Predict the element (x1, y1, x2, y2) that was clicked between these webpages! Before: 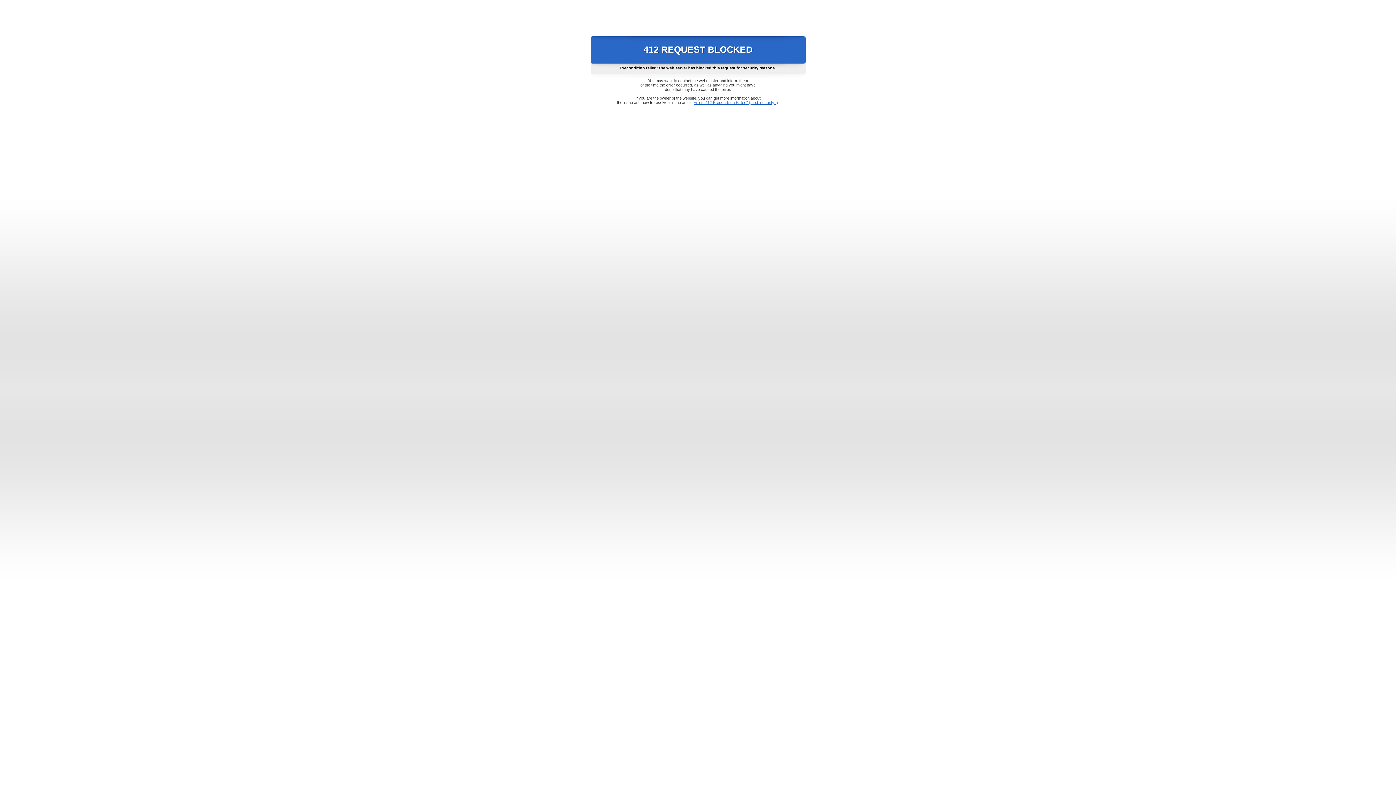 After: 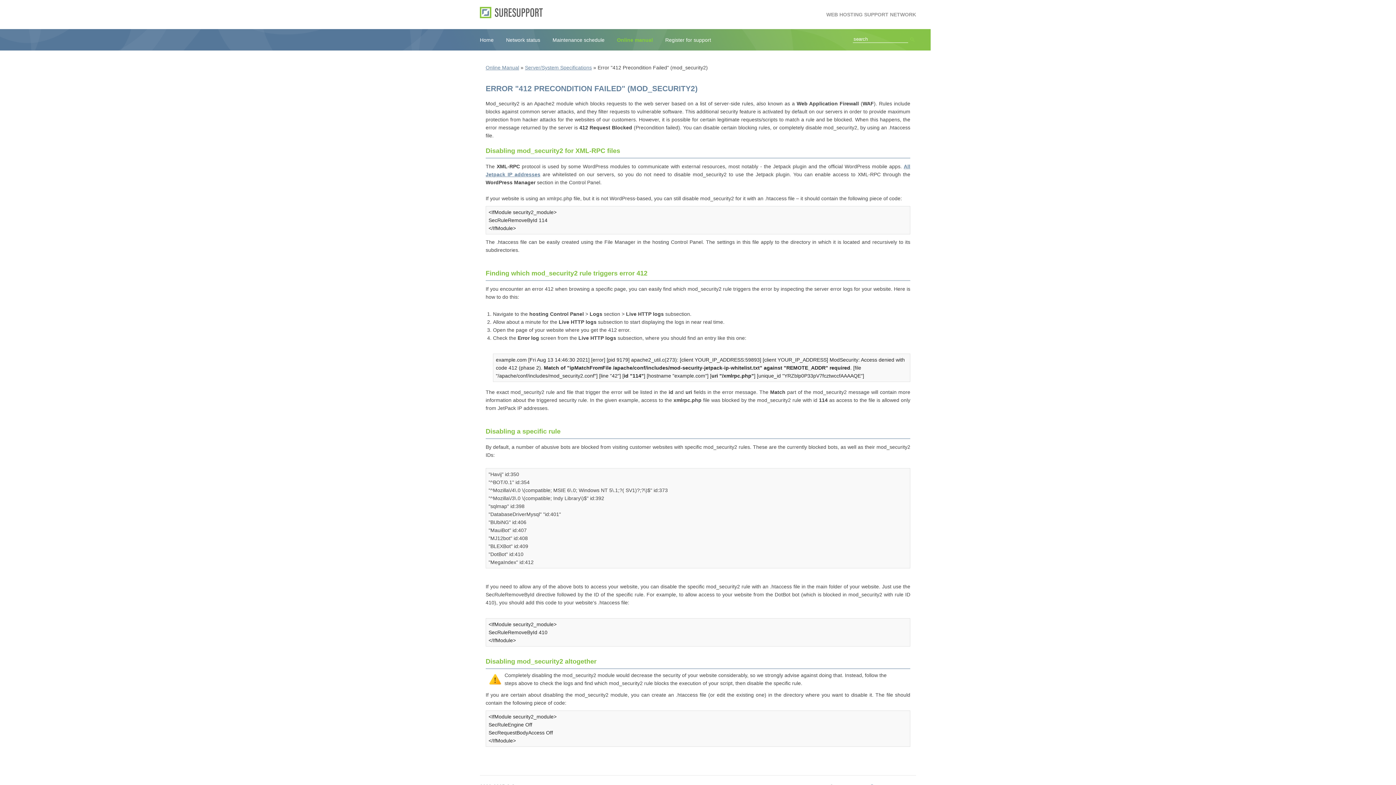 Action: bbox: (693, 100, 778, 104) label: Error "412 Precondition Failed" (mod_security2)